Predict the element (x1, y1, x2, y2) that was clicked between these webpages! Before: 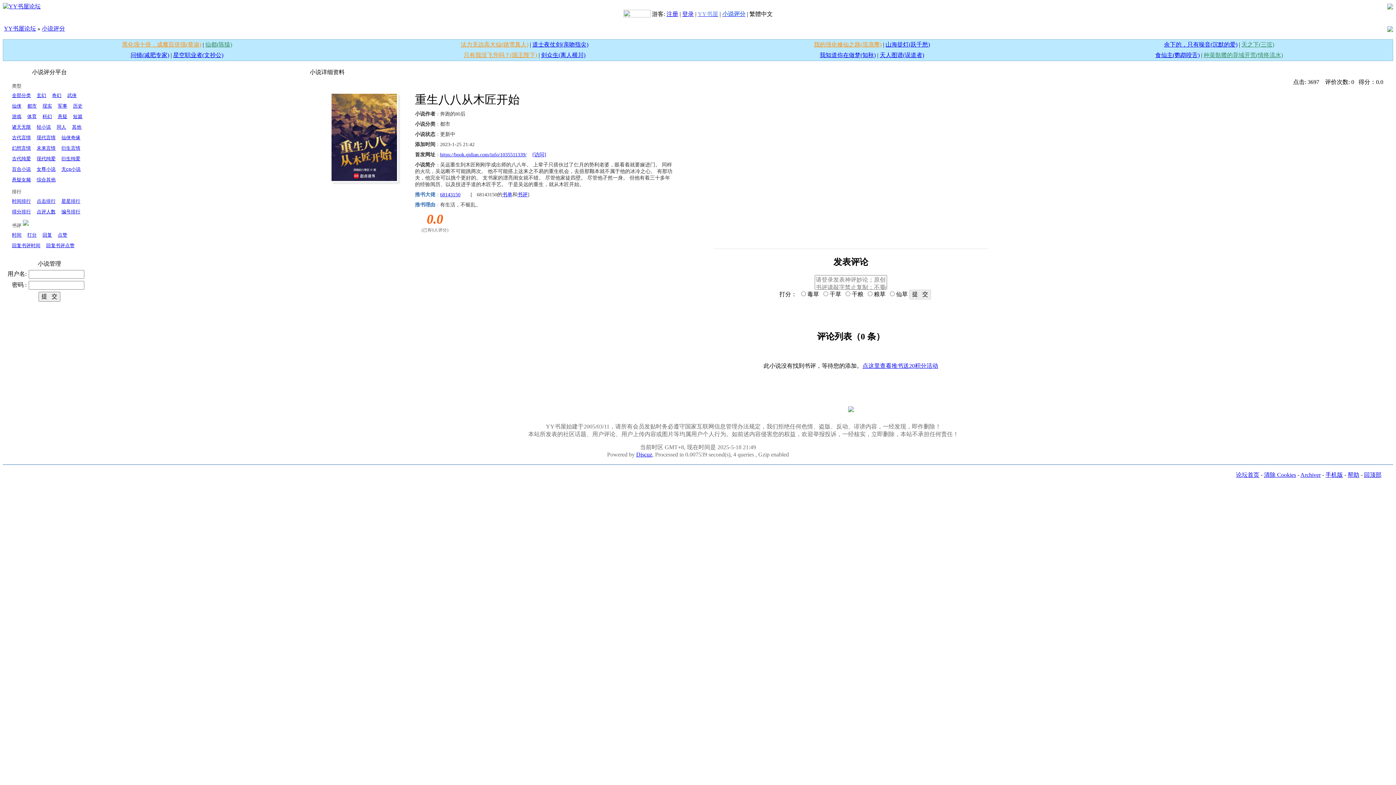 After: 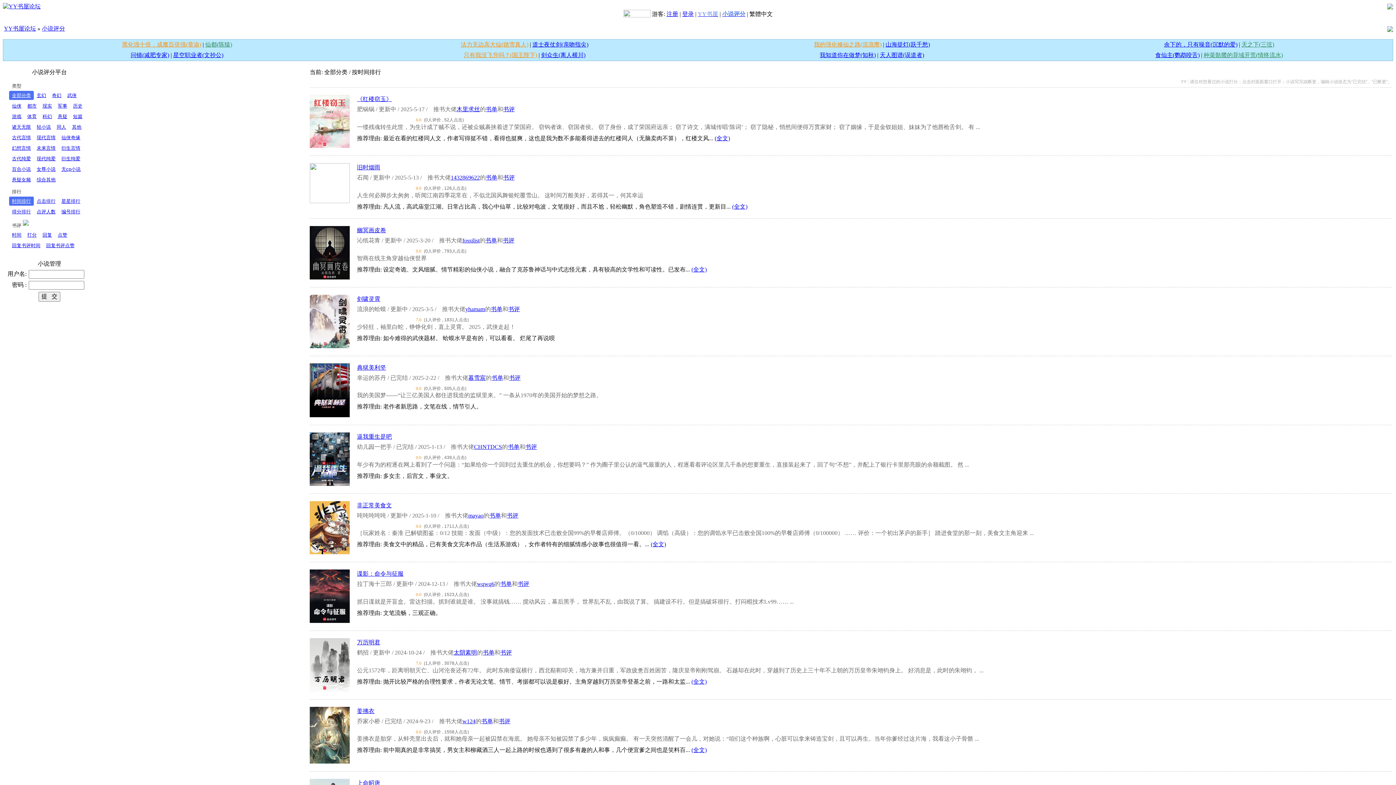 Action: label: 时间排行 bbox: (12, 198, 30, 203)